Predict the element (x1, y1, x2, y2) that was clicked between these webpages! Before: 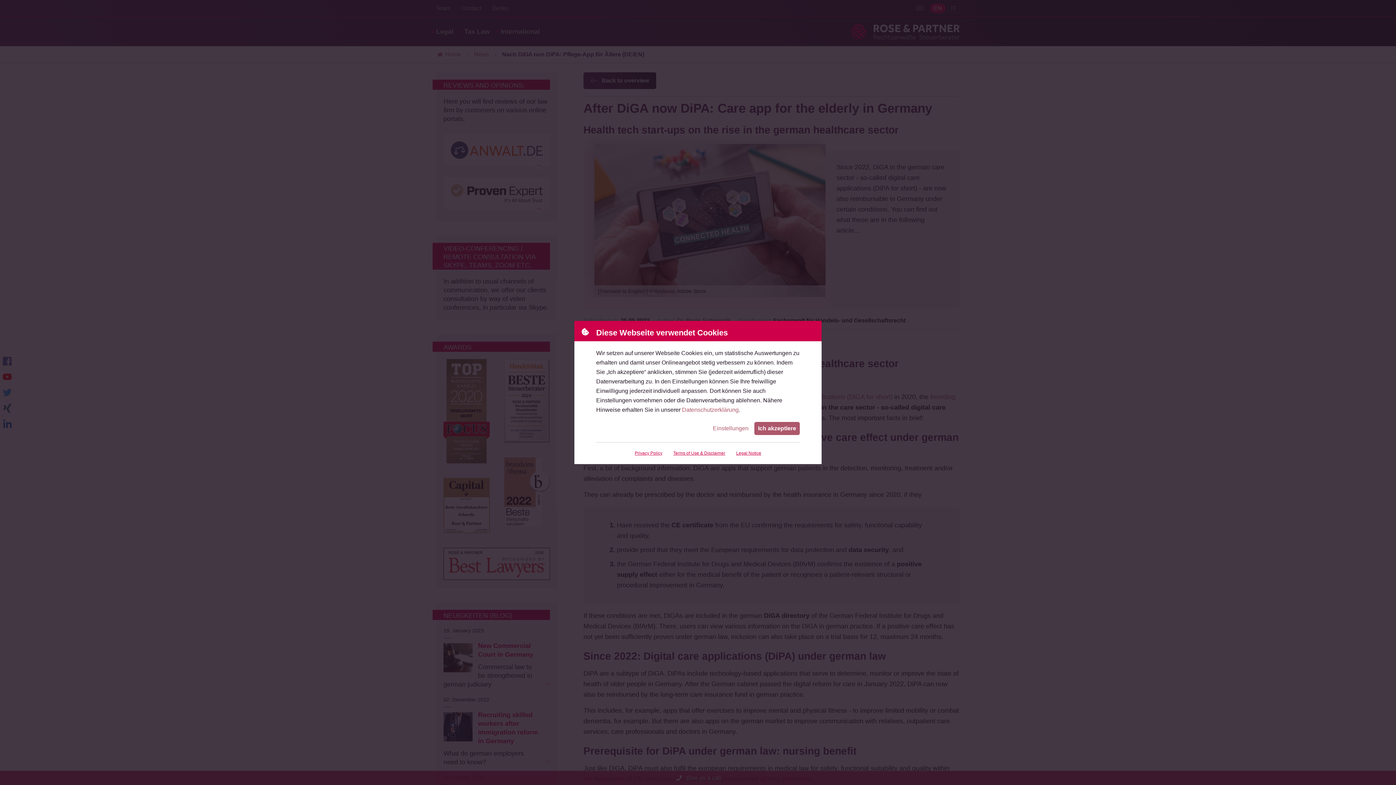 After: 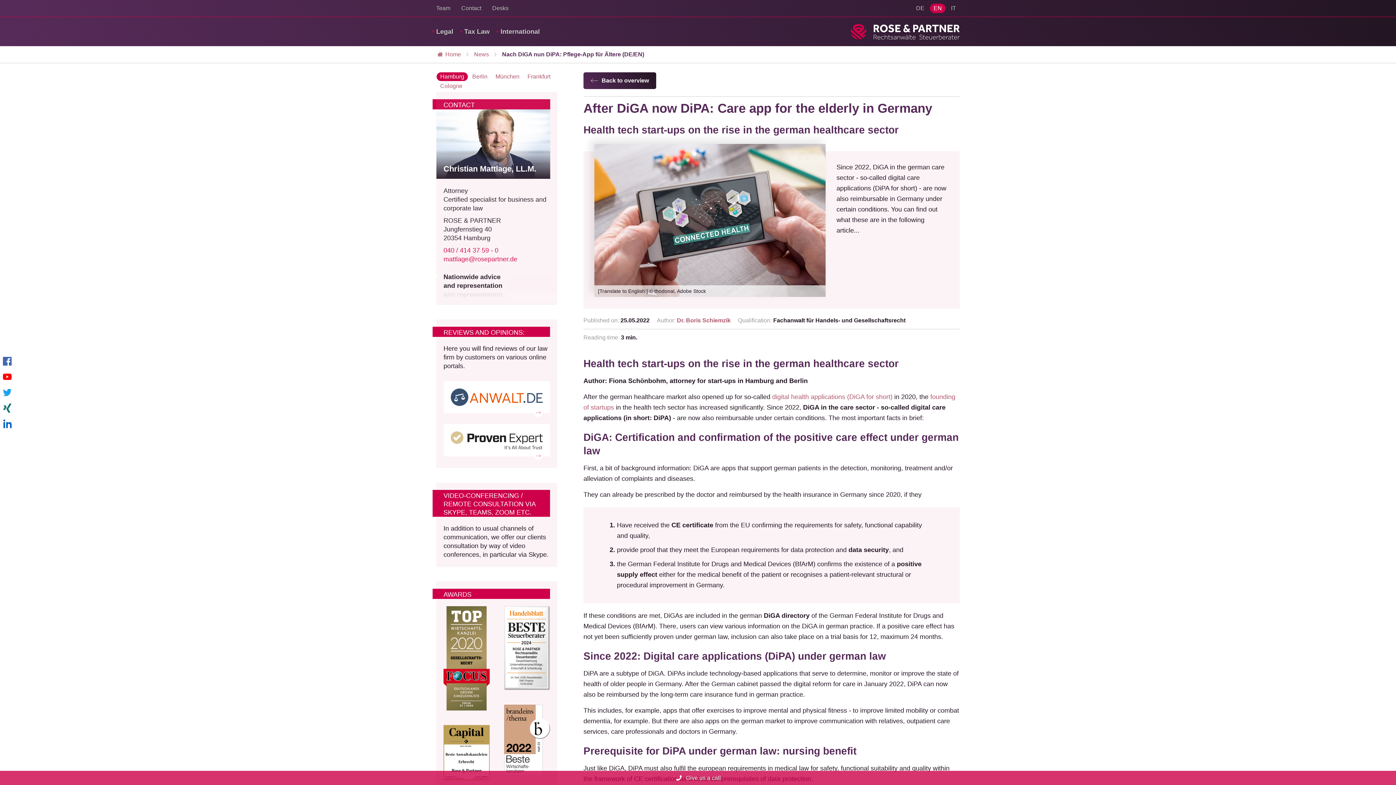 Action: label: Ich akzeptiere bbox: (754, 422, 800, 435)